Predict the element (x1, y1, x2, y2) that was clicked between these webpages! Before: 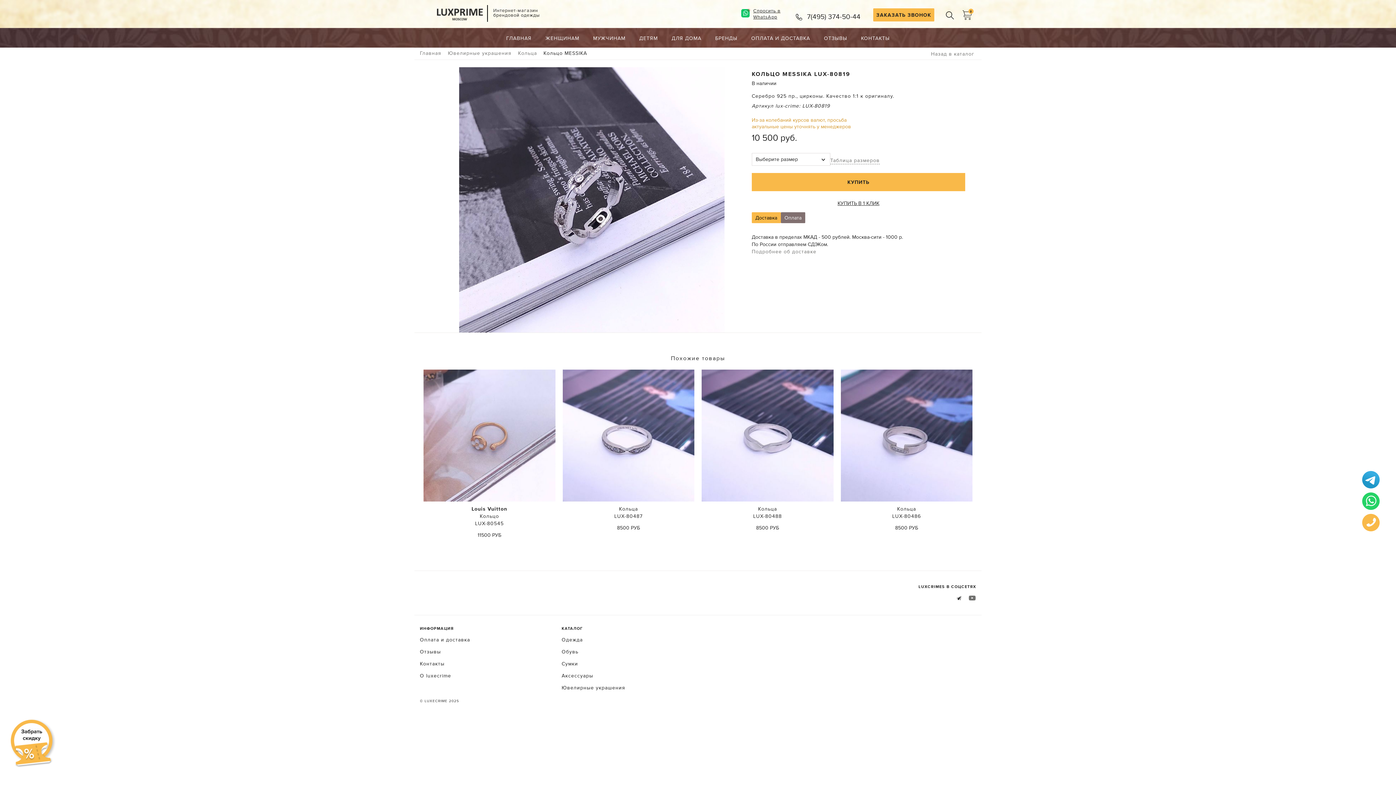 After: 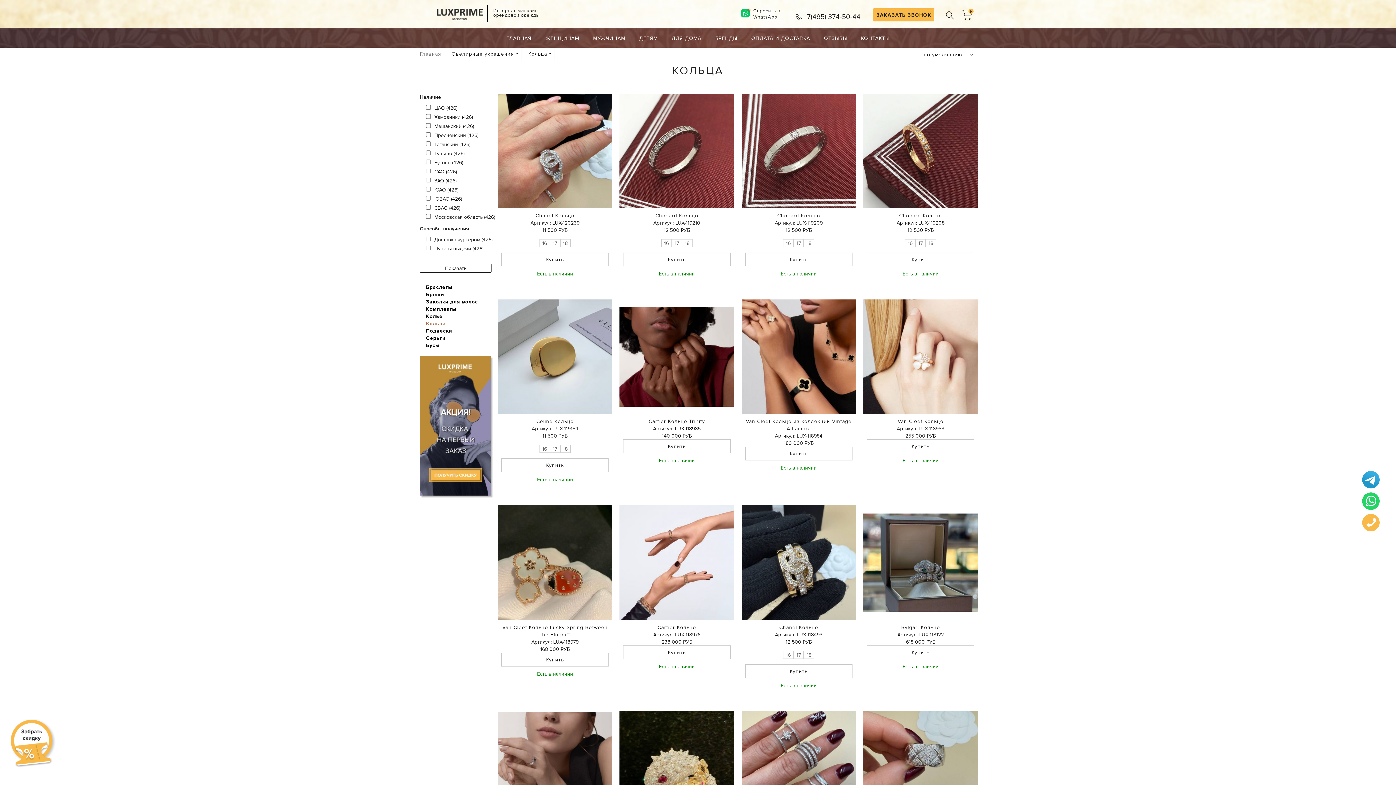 Action: label: Назад в каталог bbox: (931, 50, 974, 56)